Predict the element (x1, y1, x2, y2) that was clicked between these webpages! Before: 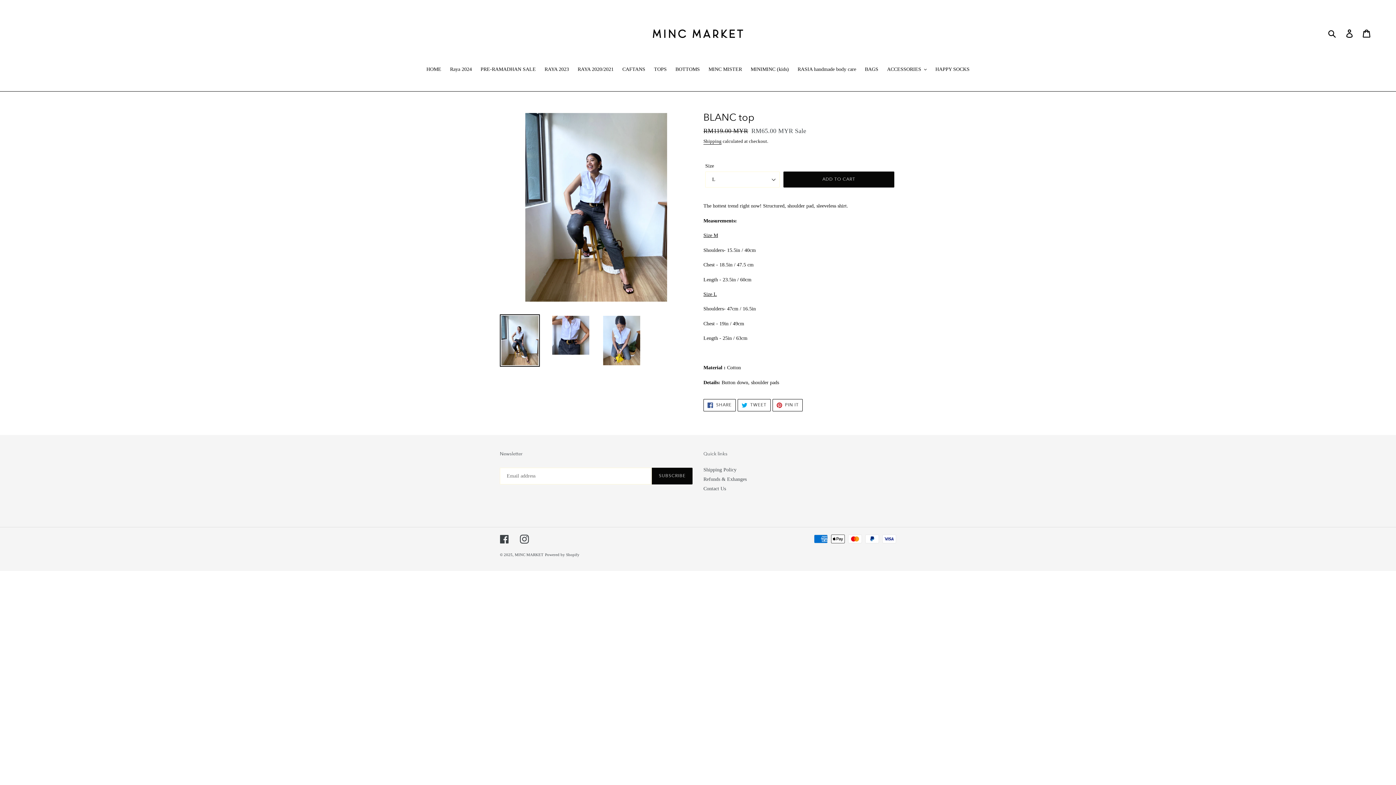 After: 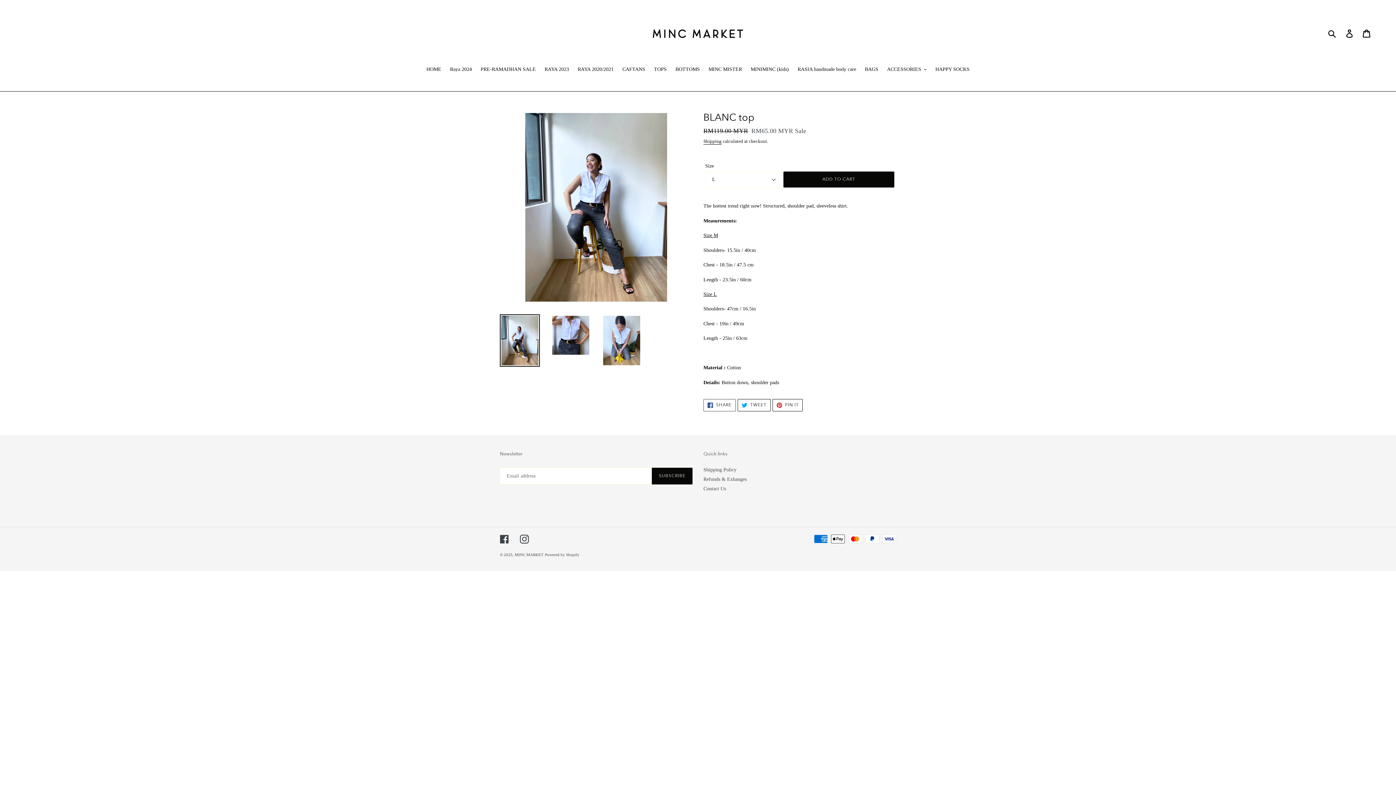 Action: label:  SHARE
SHARE ON FACEBOOK bbox: (703, 399, 735, 411)